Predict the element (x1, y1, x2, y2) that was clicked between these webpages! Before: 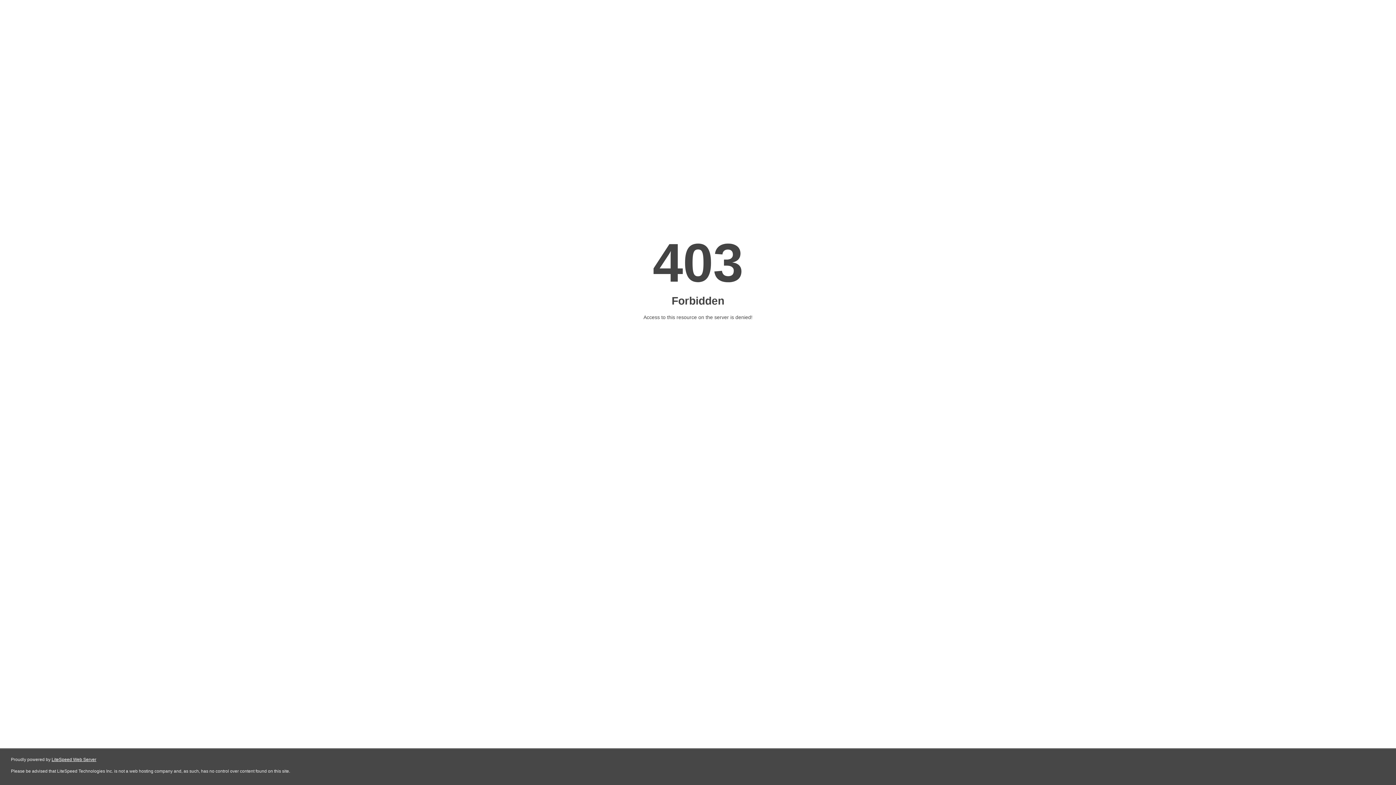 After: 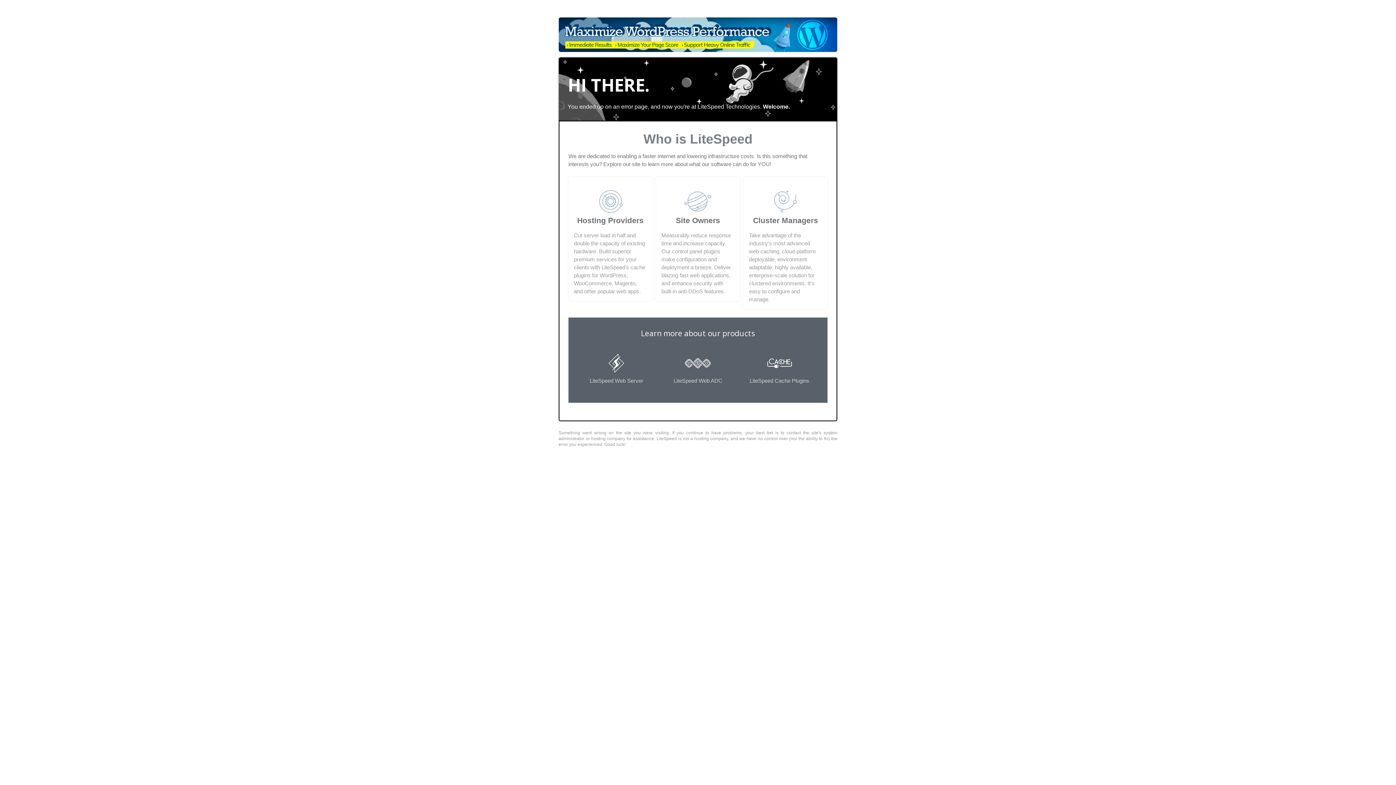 Action: label: LiteSpeed Web Server bbox: (51, 757, 96, 762)